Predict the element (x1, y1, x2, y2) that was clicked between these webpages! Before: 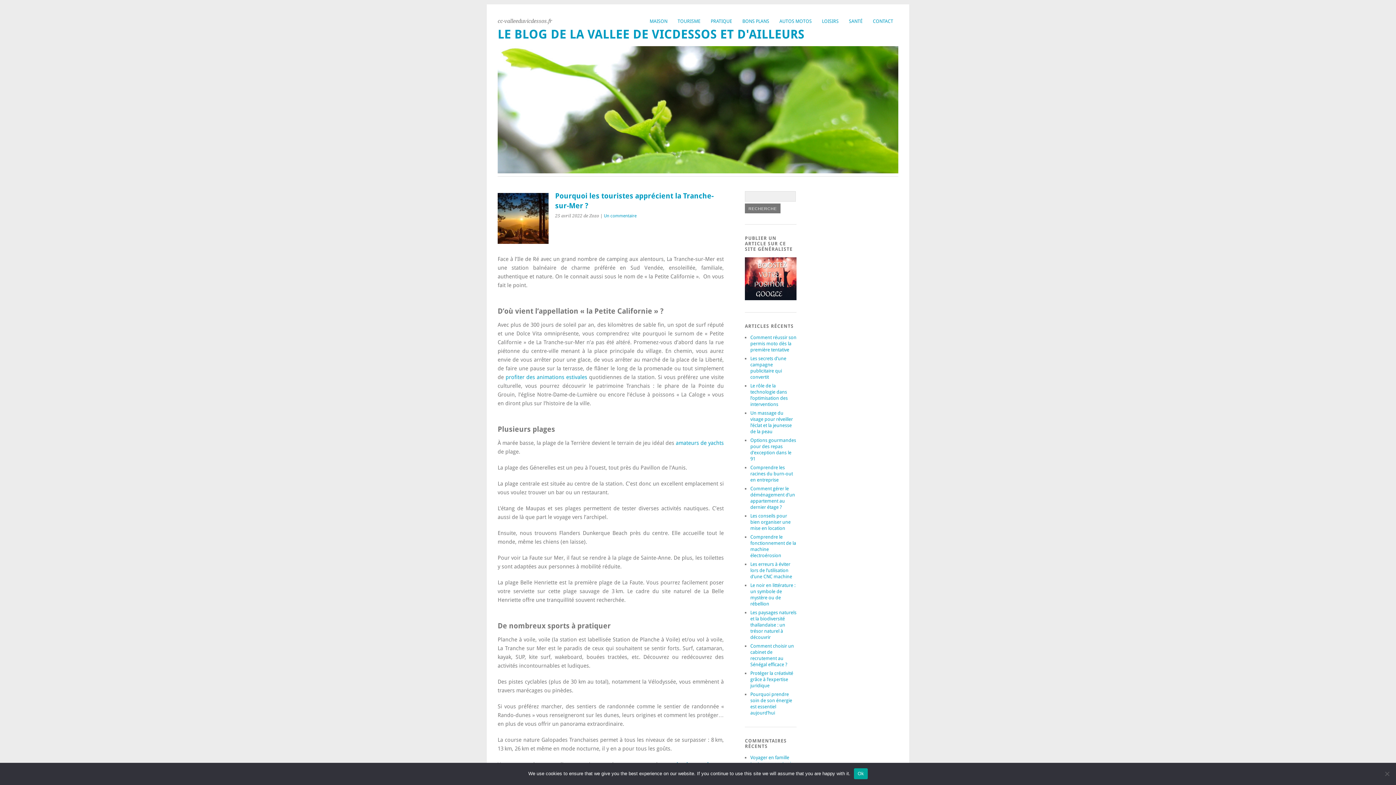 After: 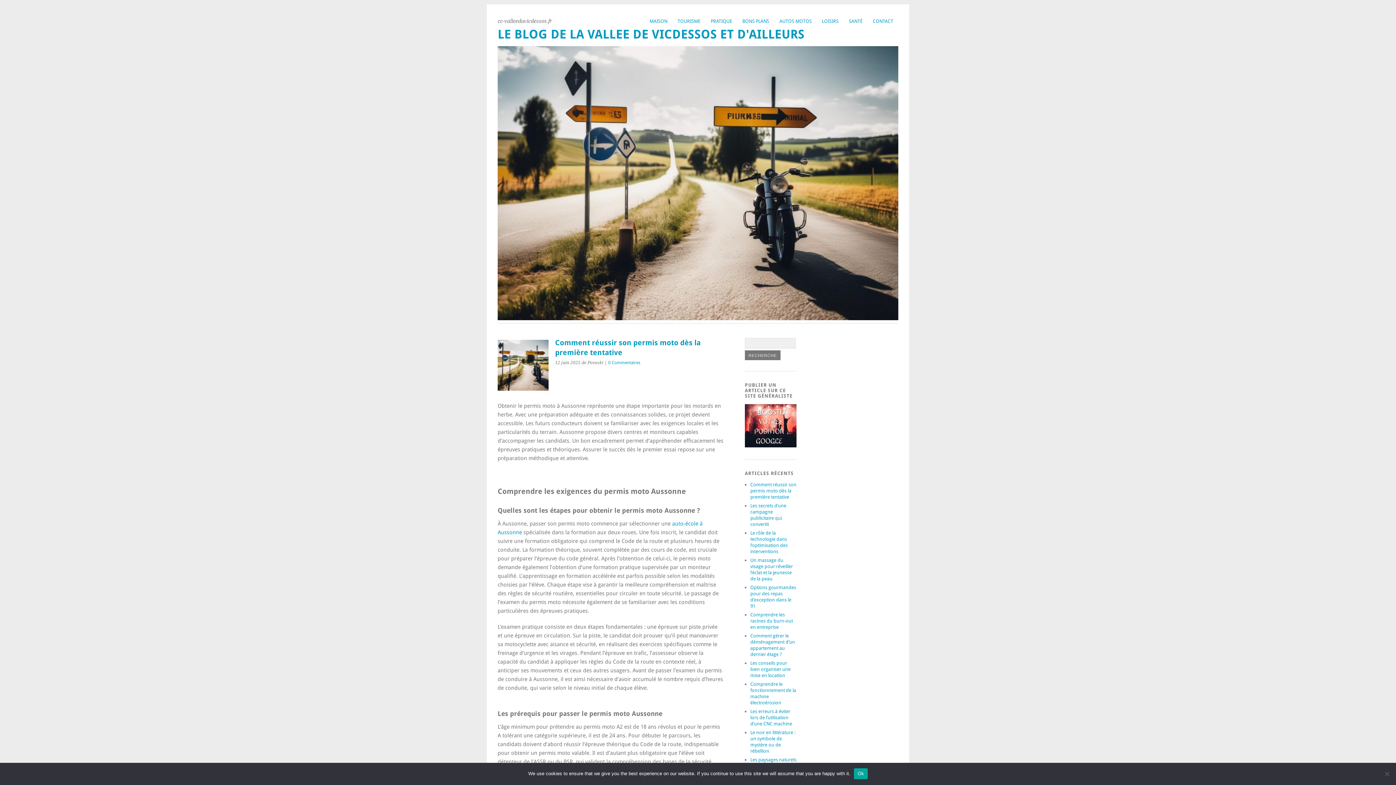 Action: label: Comment réussir son permis moto dès la première tentative bbox: (750, 335, 796, 352)